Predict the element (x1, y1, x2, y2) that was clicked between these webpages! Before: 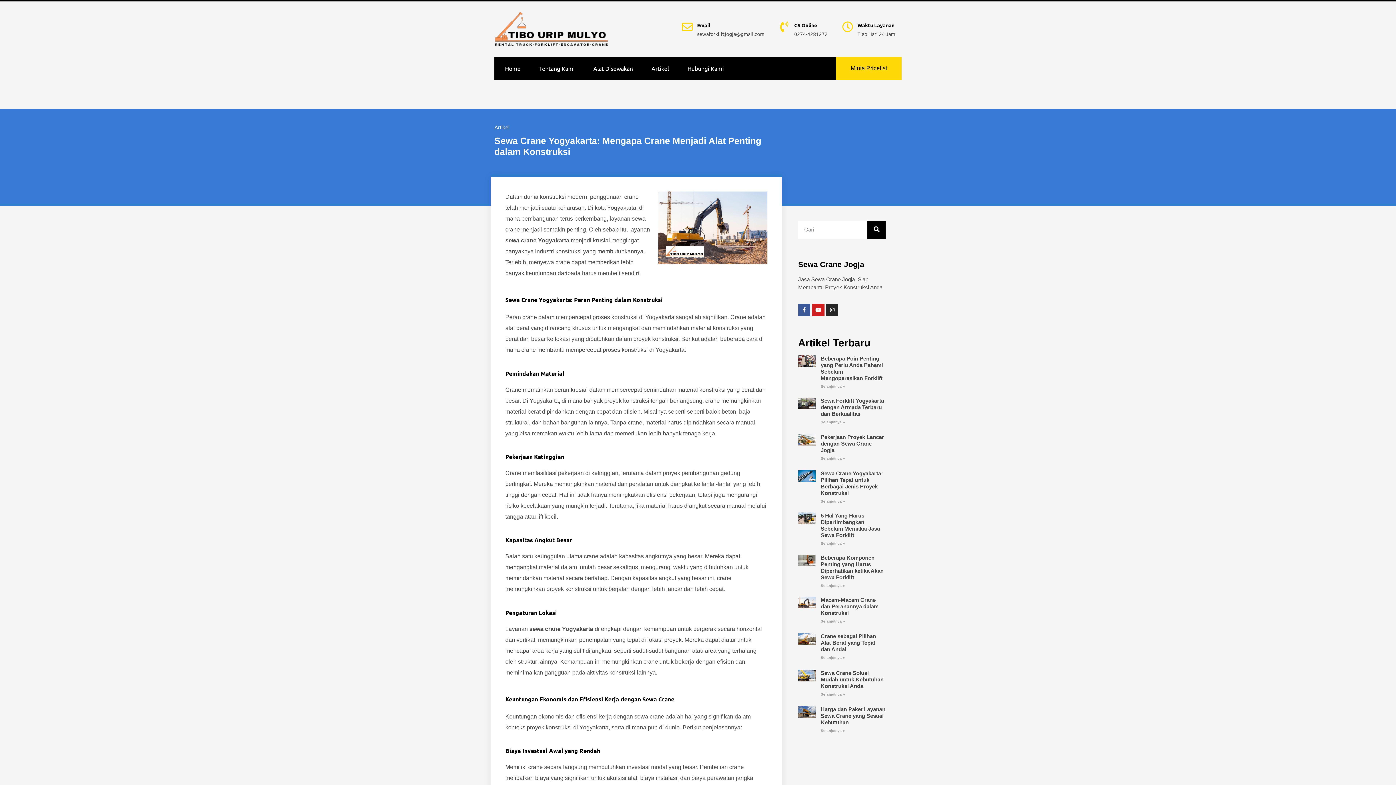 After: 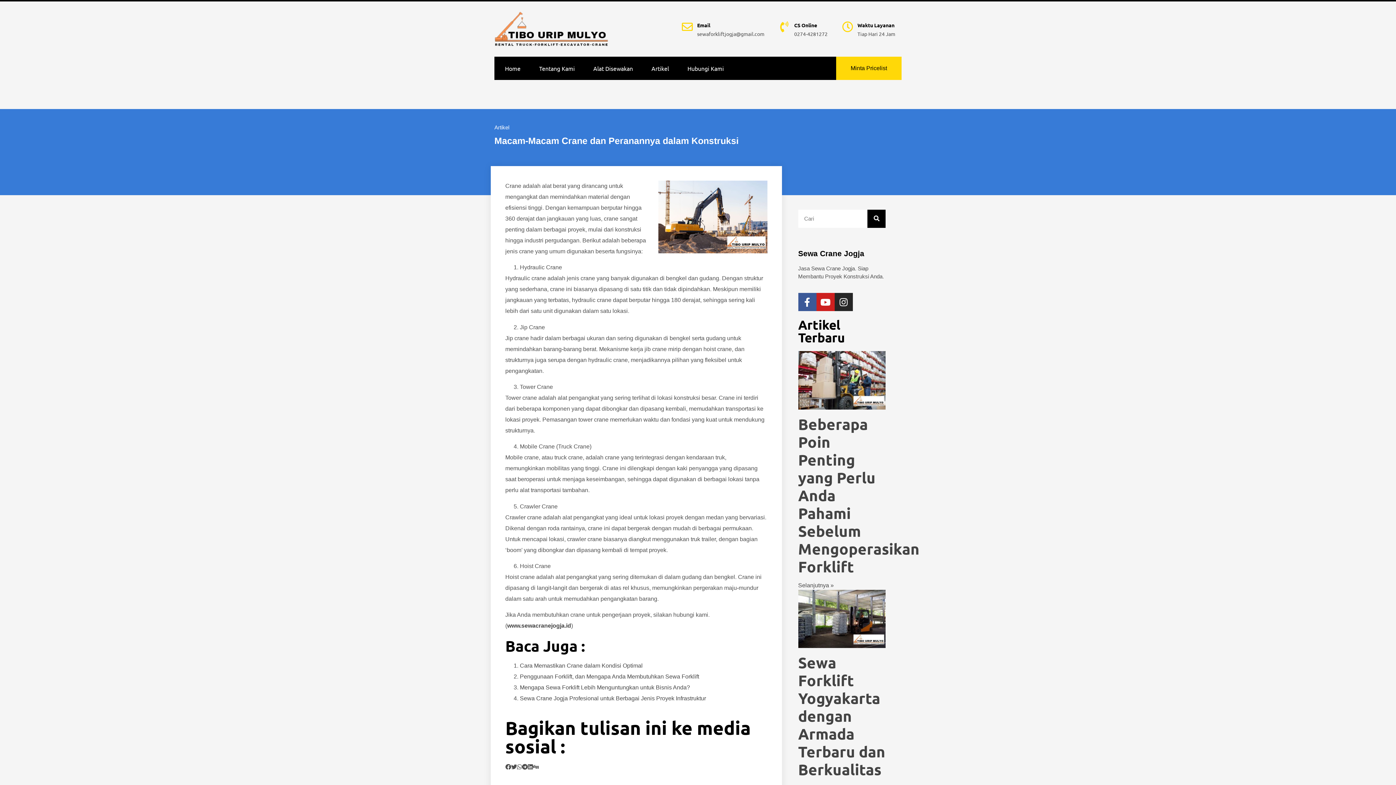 Action: label: Macam-Macam Crane dan Peranannya dalam Konstruksi bbox: (820, 597, 878, 616)